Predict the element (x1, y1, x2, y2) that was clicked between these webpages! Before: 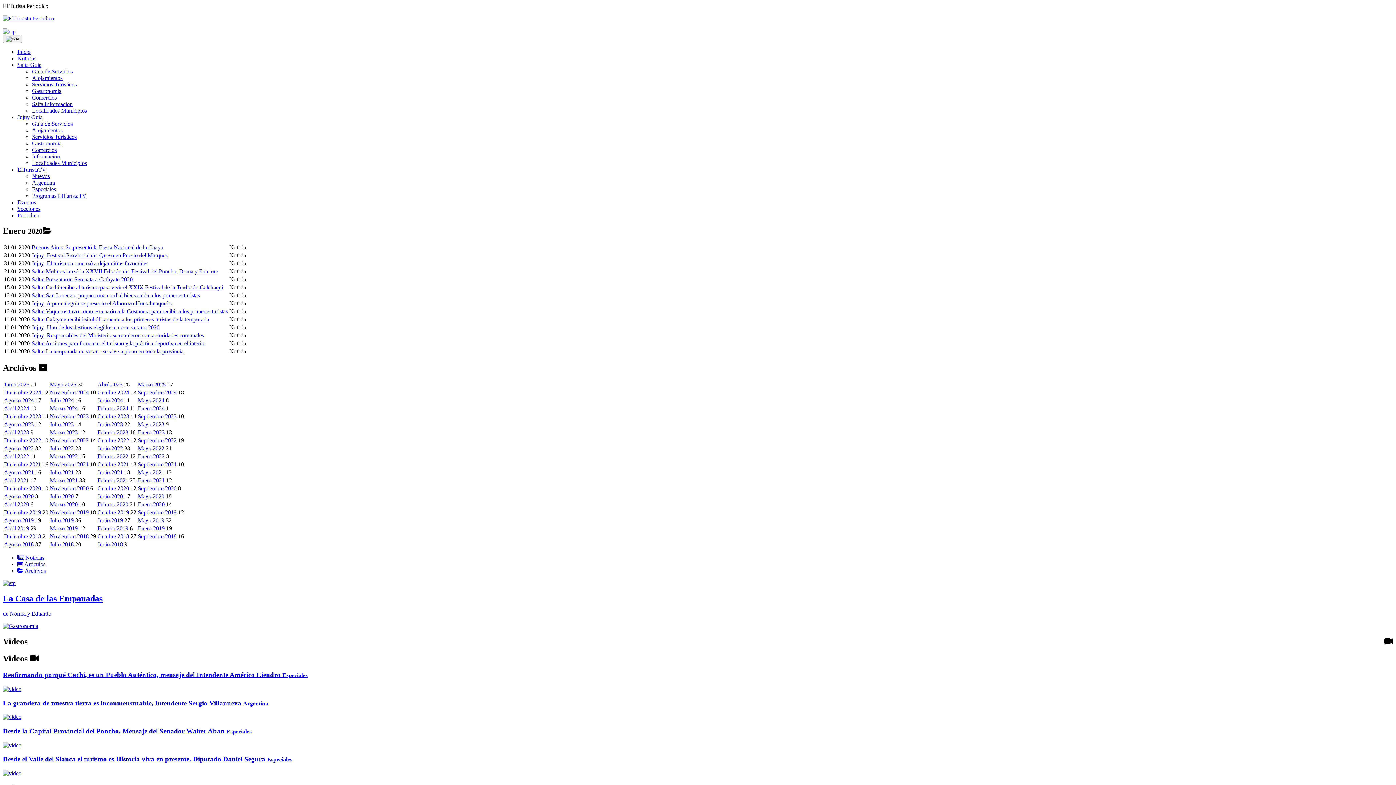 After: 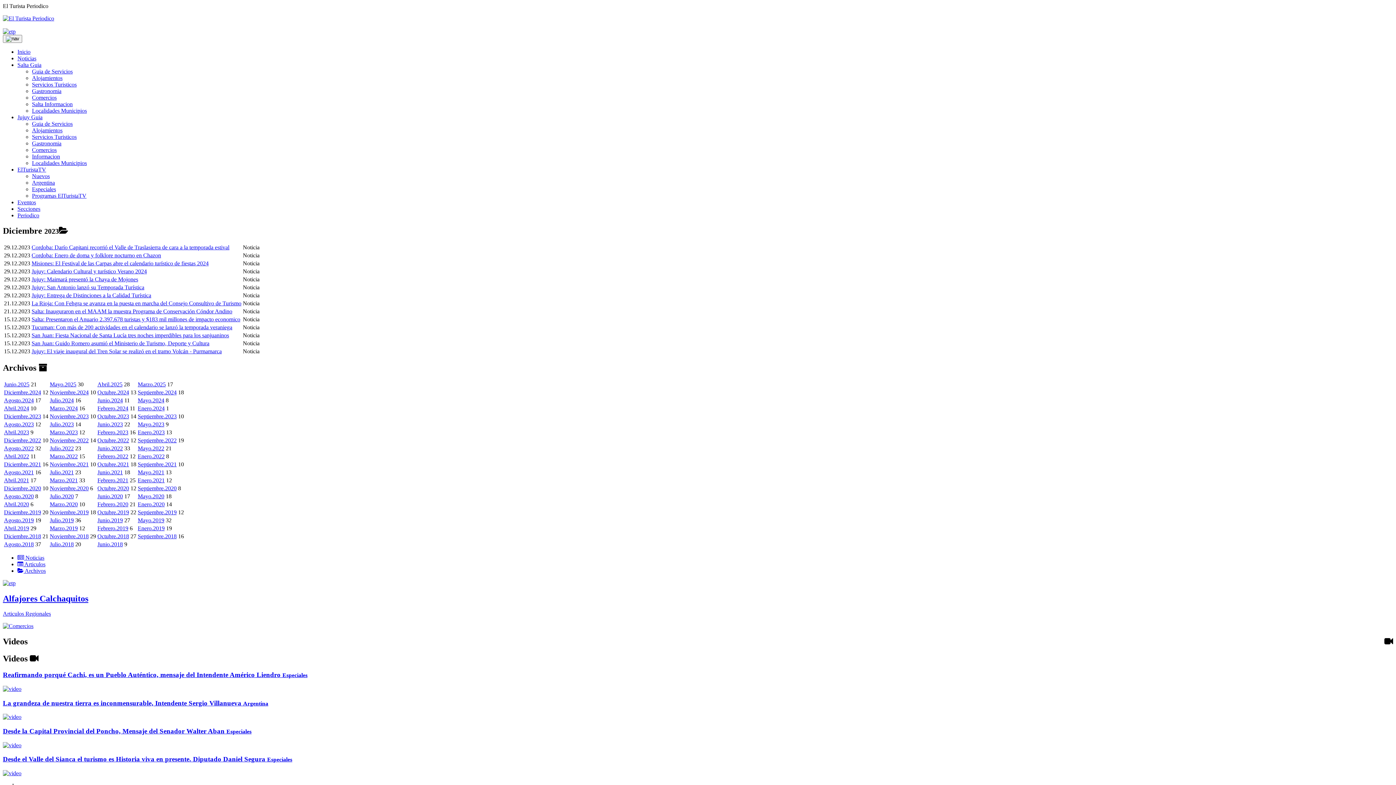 Action: bbox: (4, 413, 41, 419) label: Diciembre.2023